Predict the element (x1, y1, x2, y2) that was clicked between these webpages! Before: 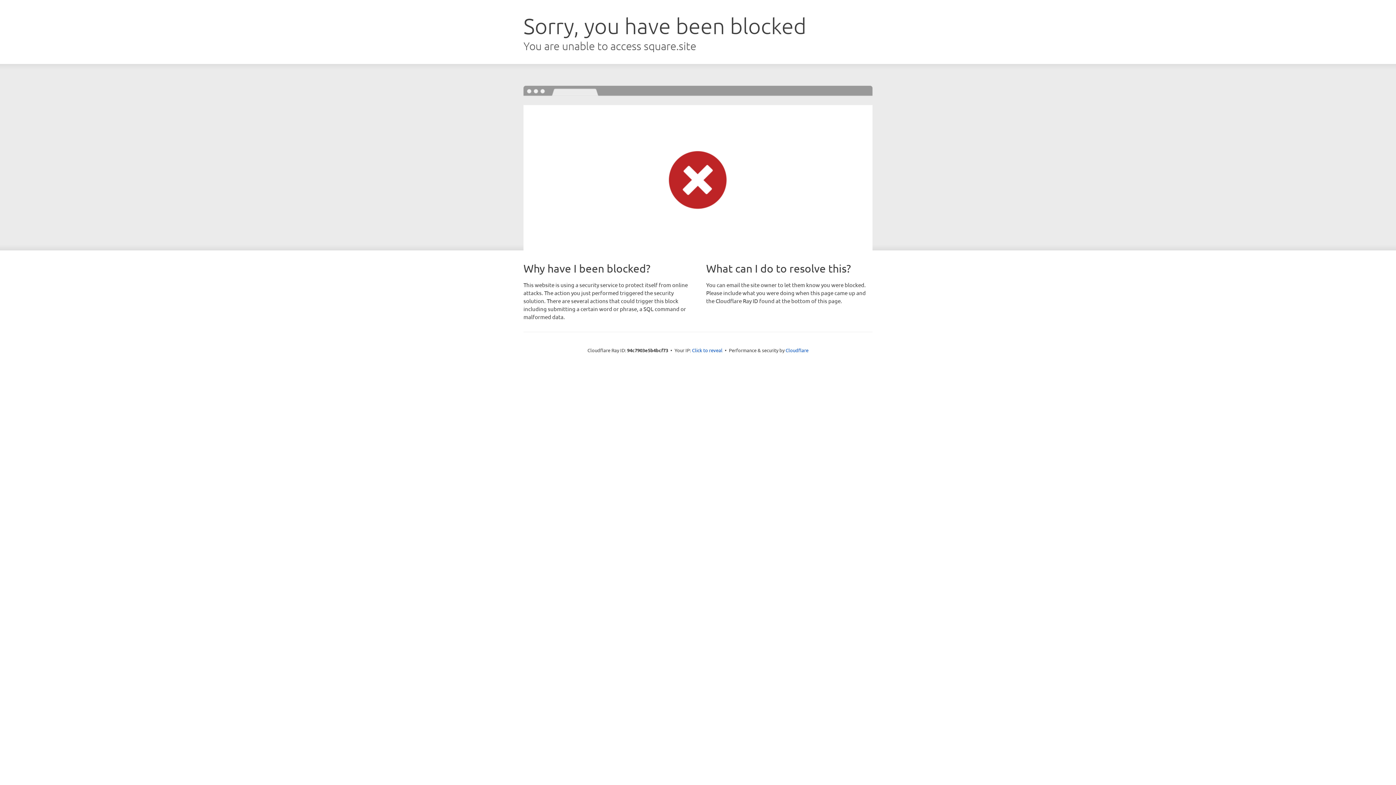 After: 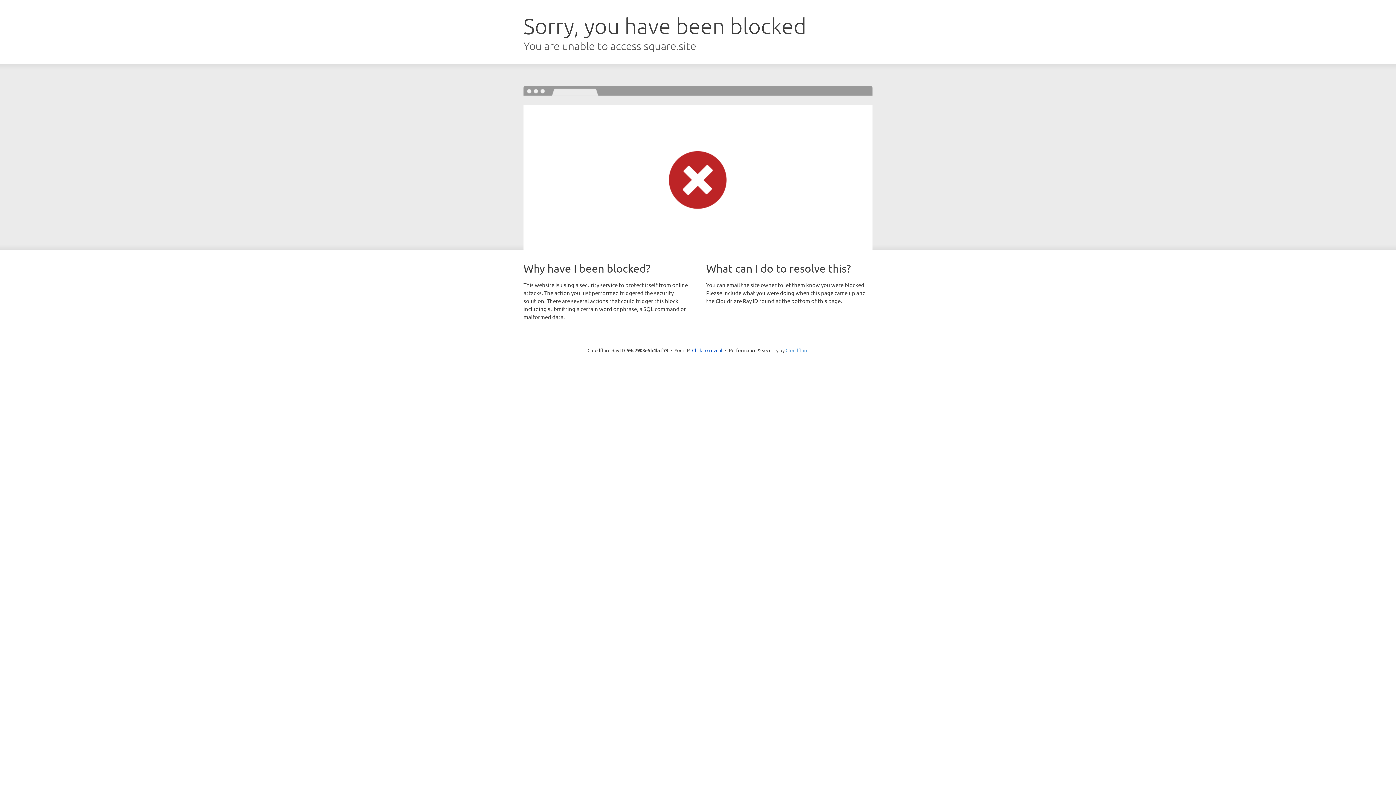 Action: bbox: (785, 347, 808, 353) label: Cloudflare